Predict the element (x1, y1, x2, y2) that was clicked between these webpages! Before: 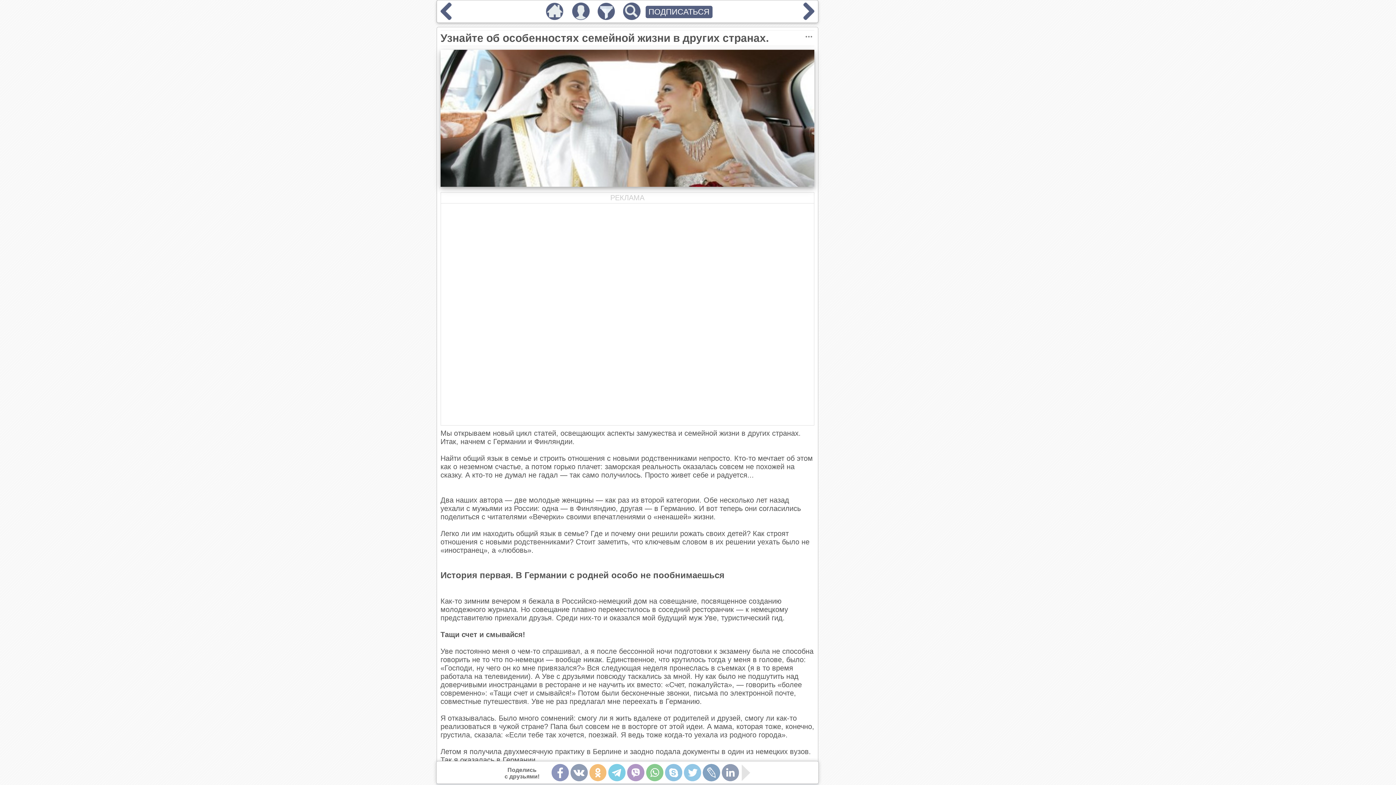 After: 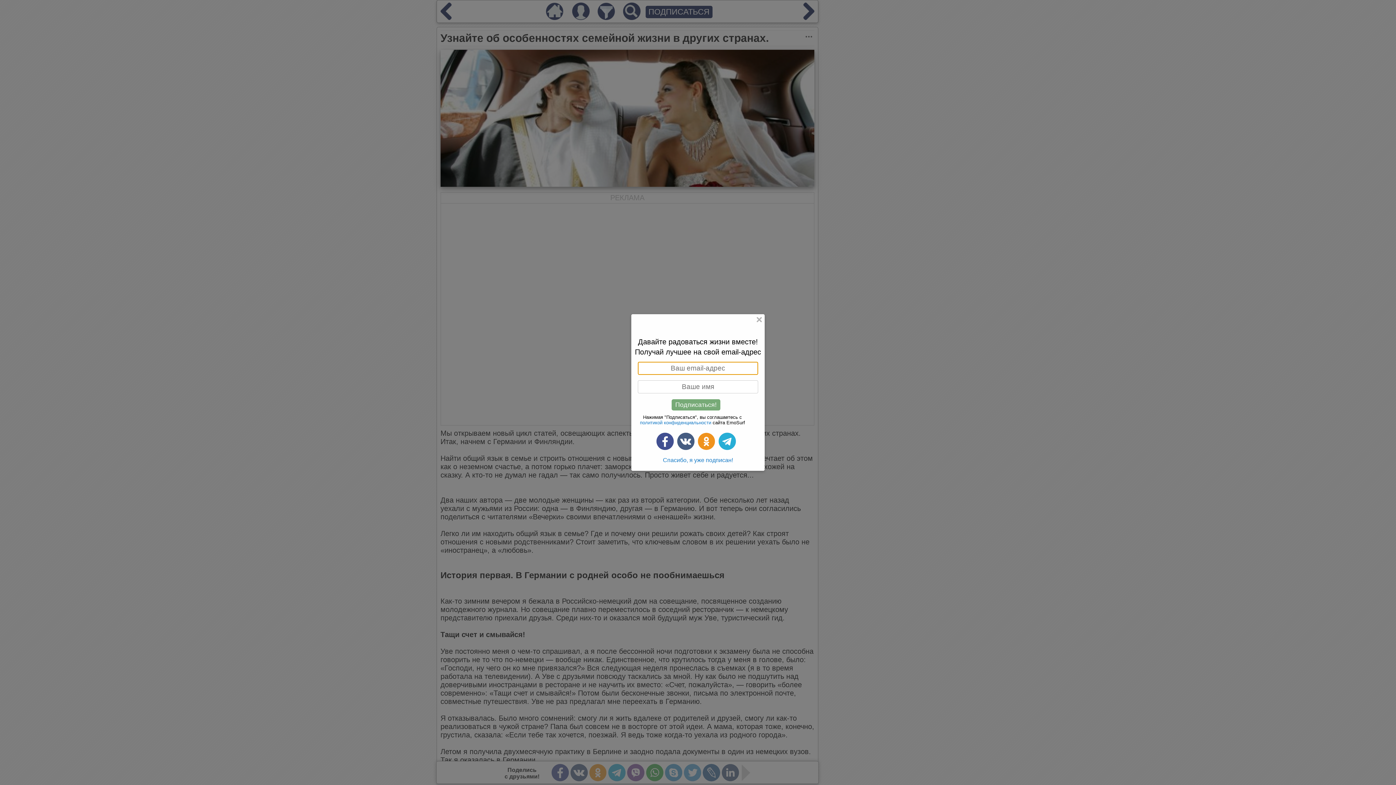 Action: label: ПОДПИСАТЬСЯ bbox: (645, 5, 712, 18)